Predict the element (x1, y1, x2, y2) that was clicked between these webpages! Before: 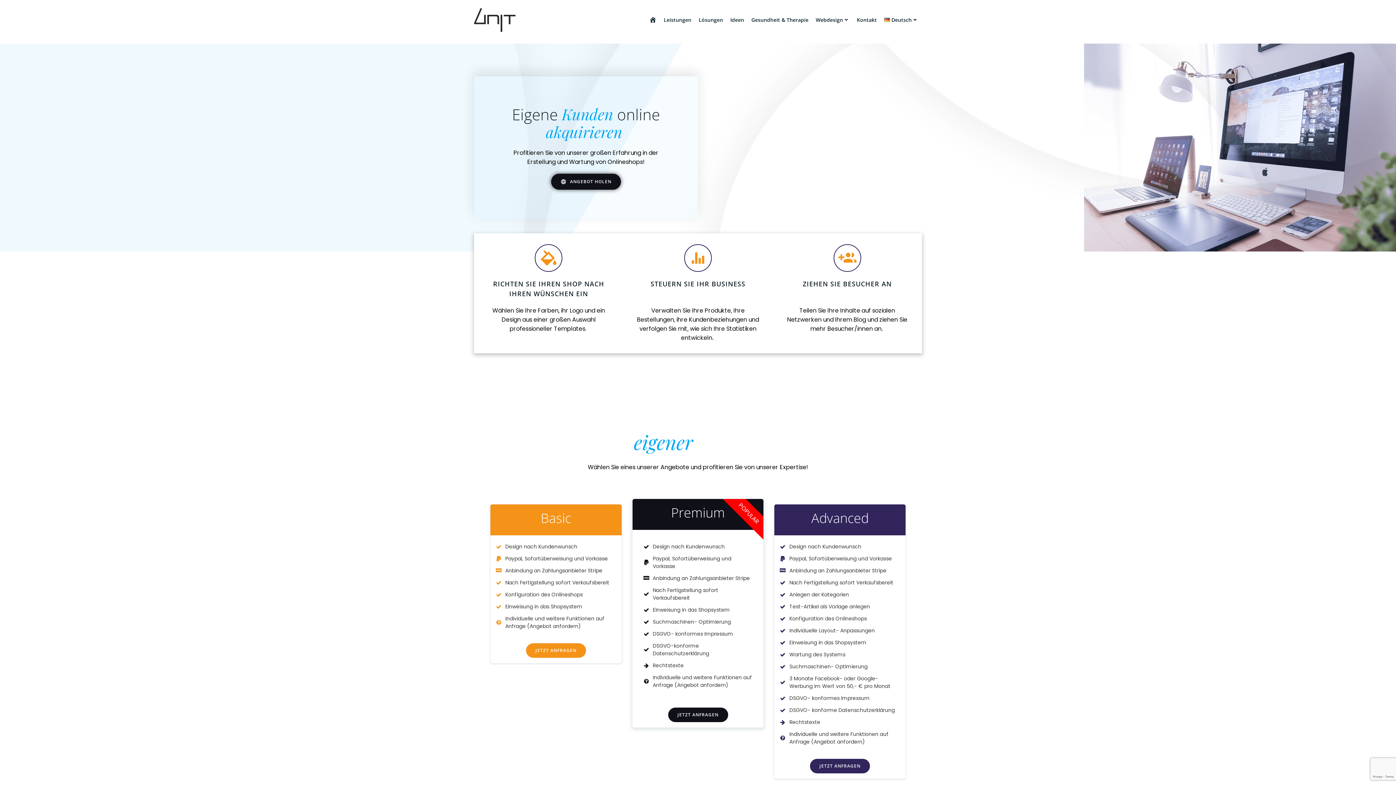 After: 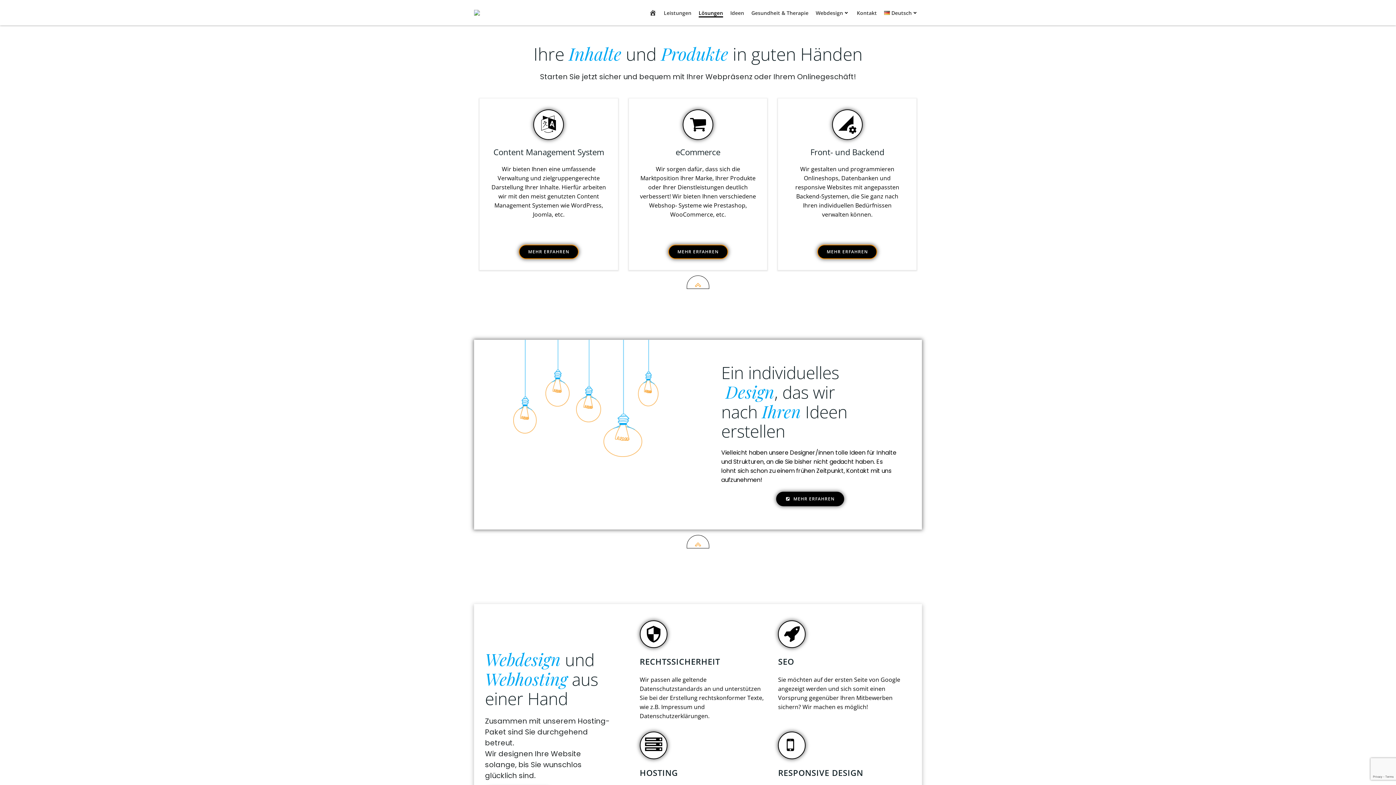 Action: label: Lösungen bbox: (698, 16, 723, 23)